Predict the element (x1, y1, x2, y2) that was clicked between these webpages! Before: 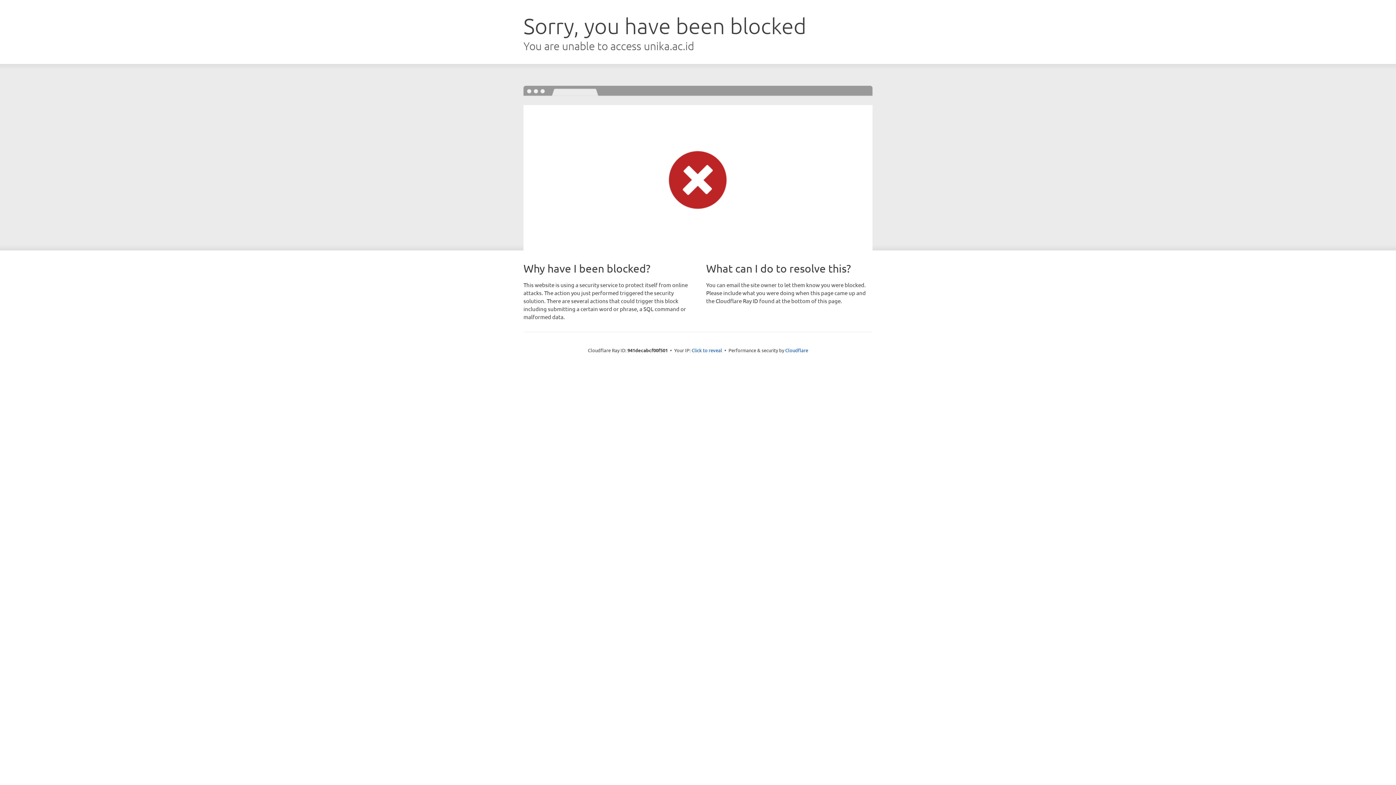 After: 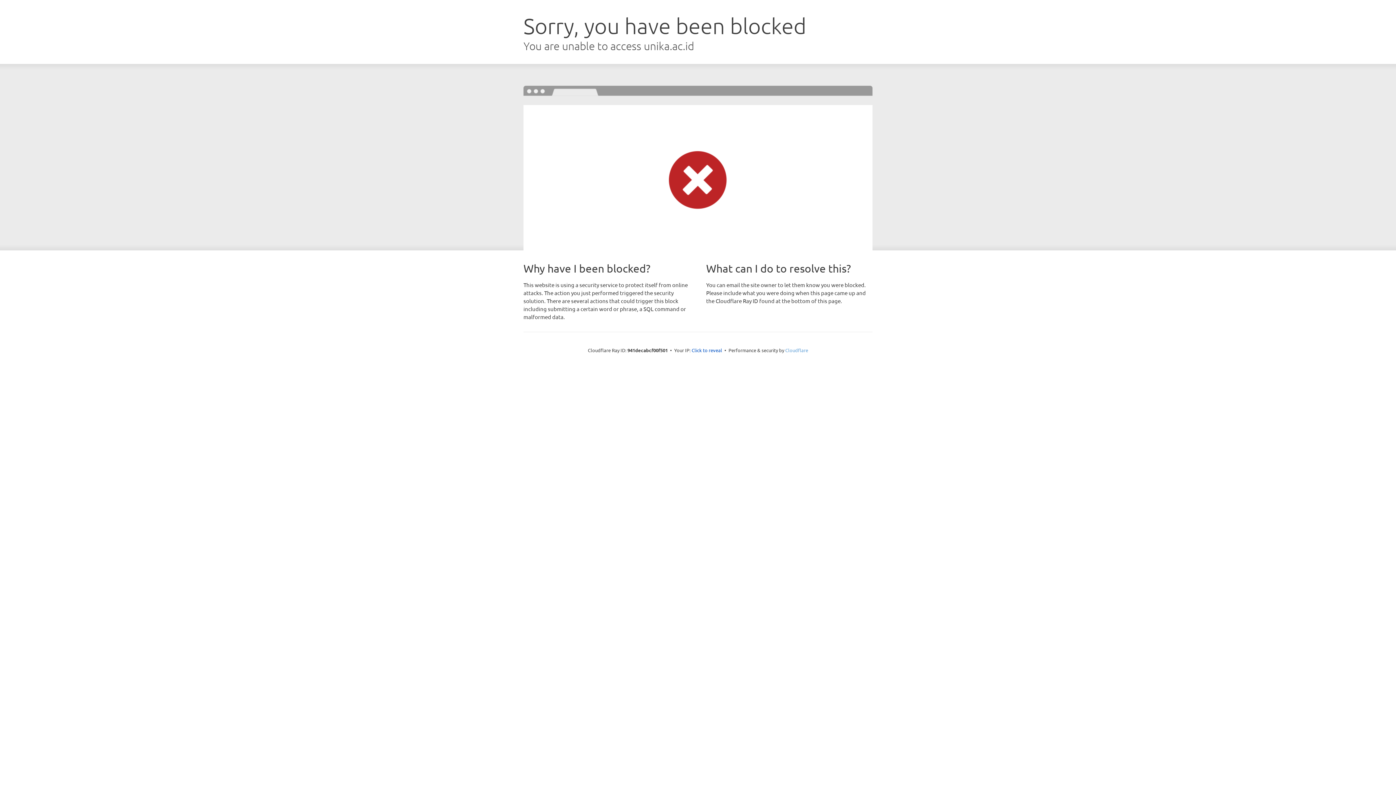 Action: label: Cloudflare bbox: (785, 347, 808, 353)